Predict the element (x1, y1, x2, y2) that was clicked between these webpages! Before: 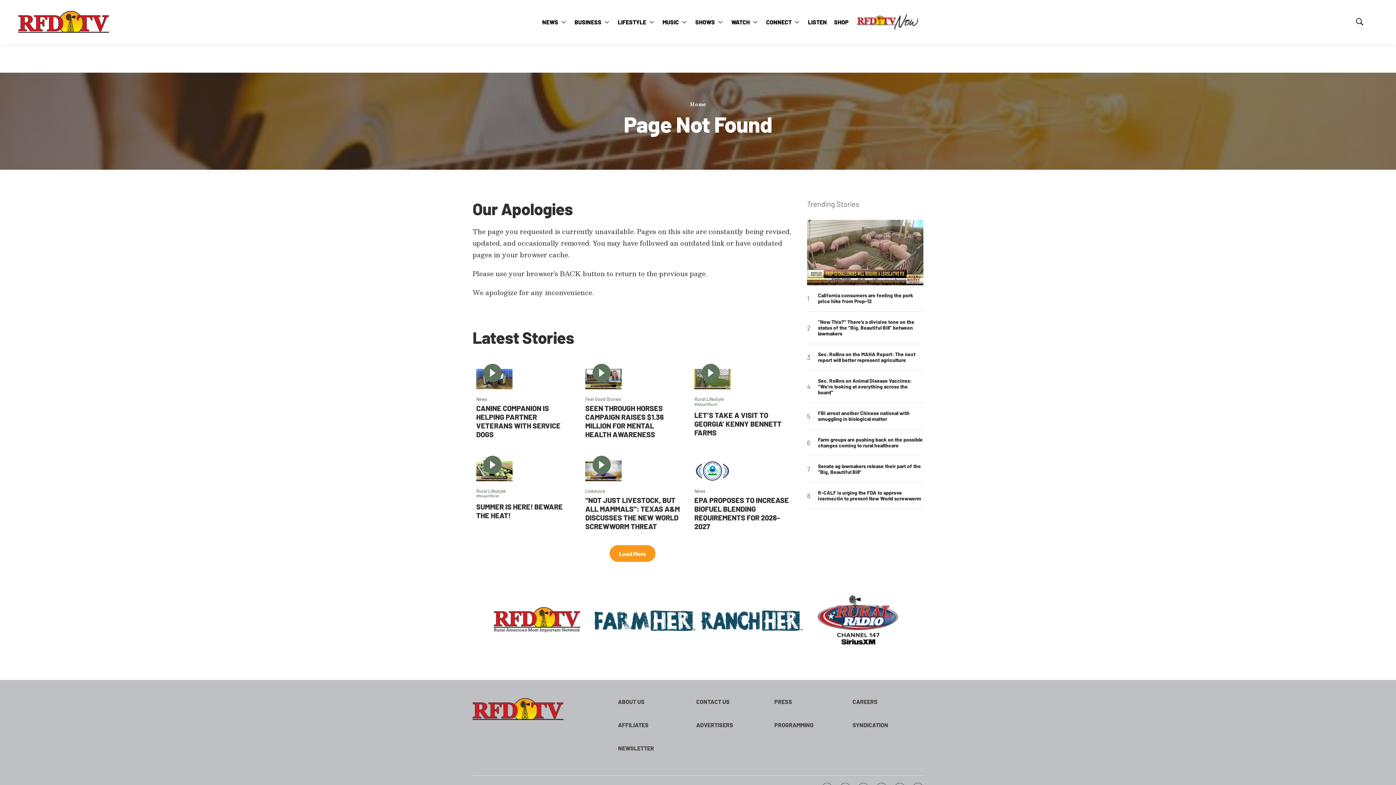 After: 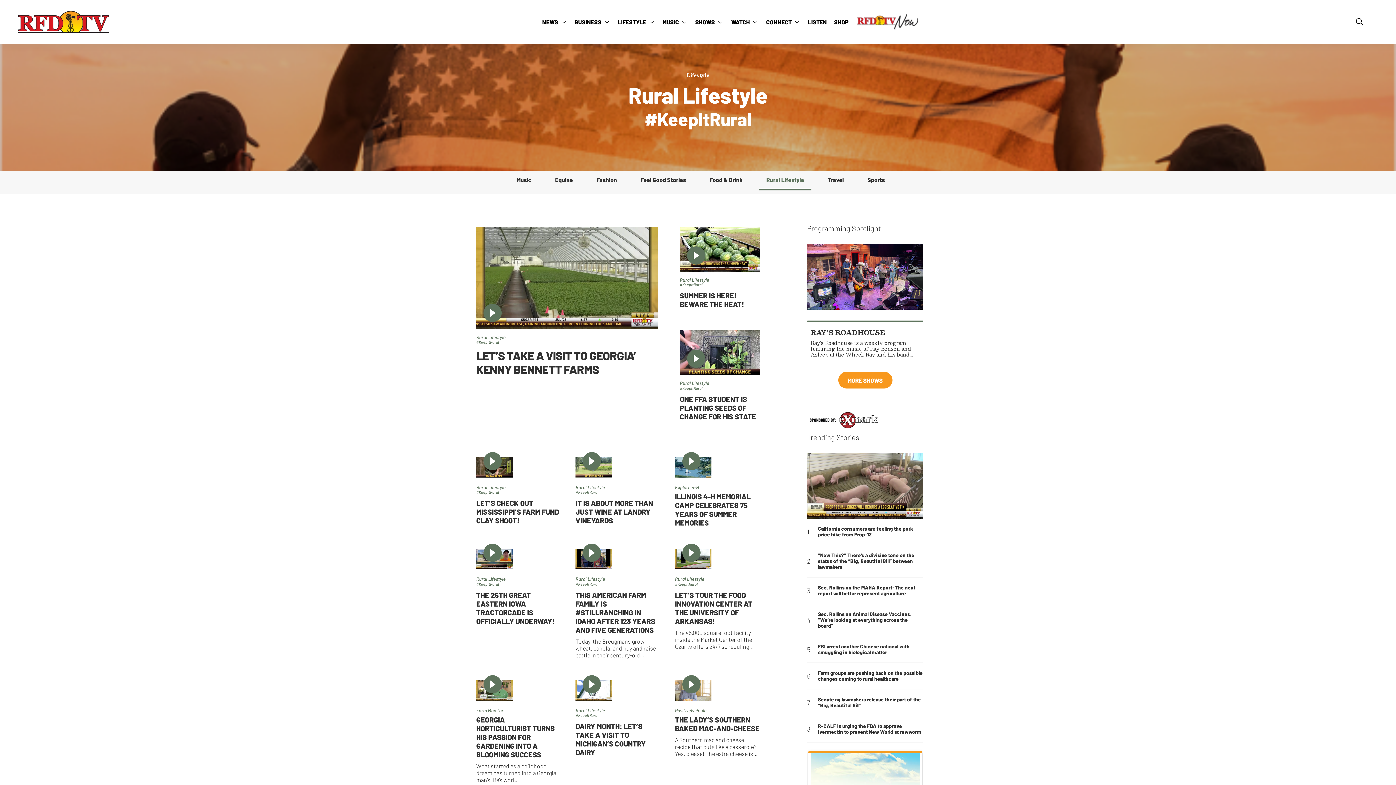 Action: label: Rural Lifestyle
#KeepItRural bbox: (694, 396, 724, 408)